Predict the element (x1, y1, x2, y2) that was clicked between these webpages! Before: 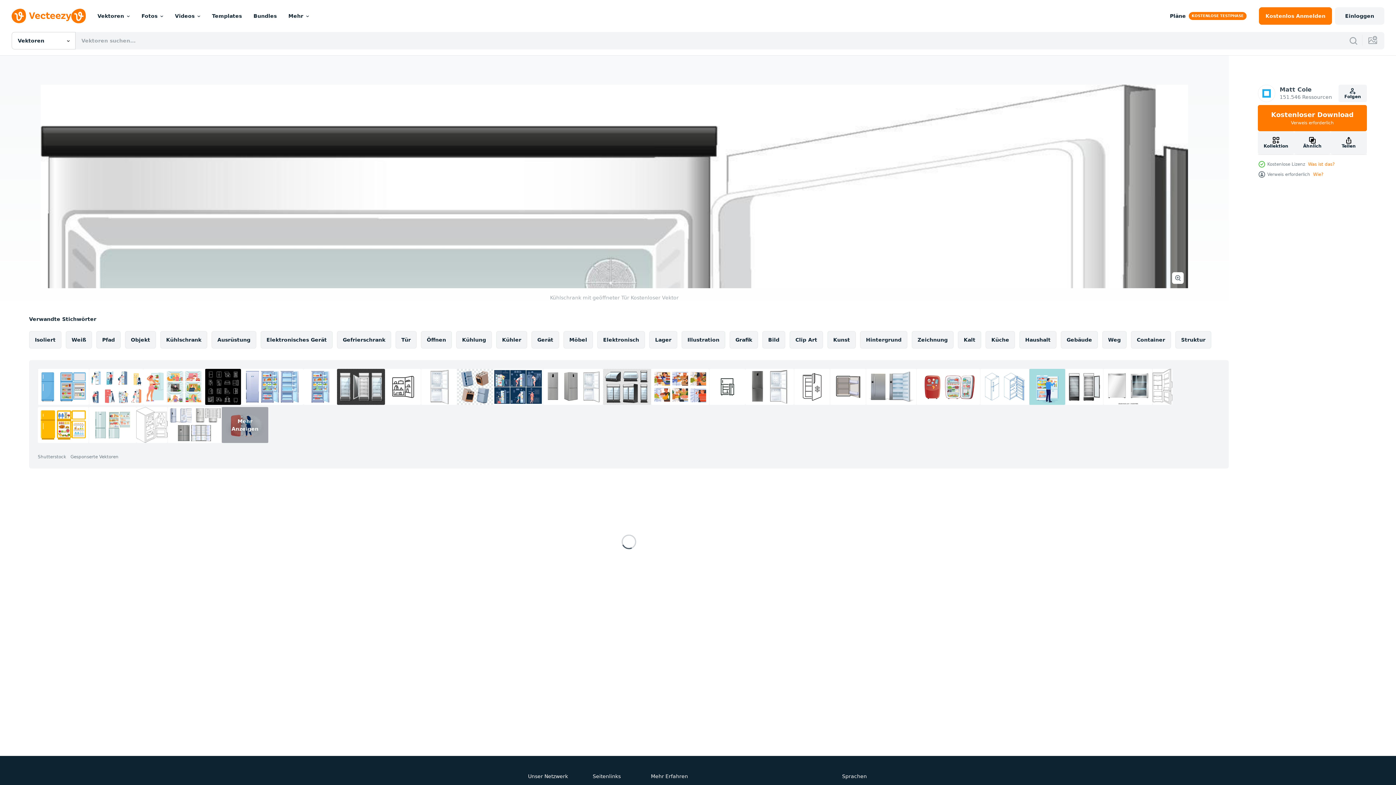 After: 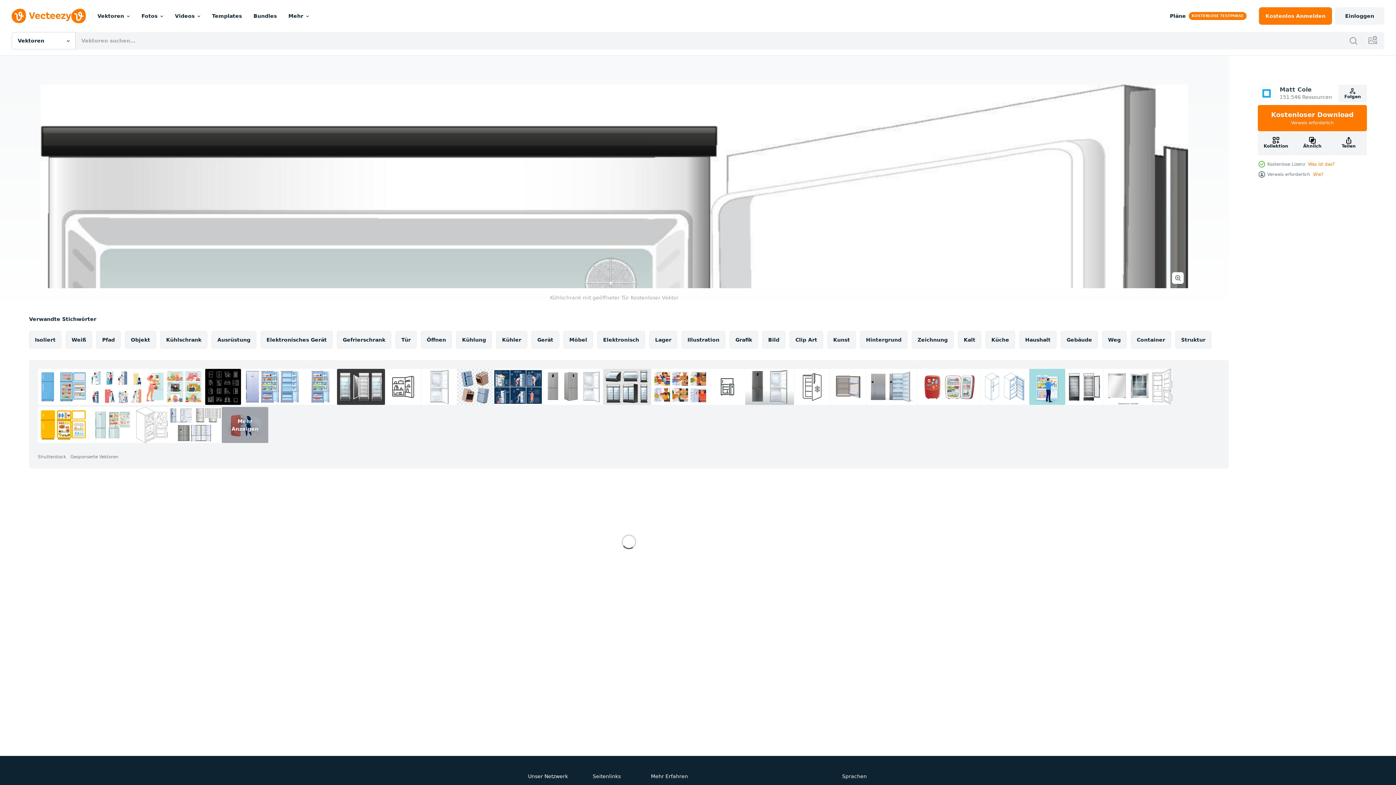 Action: bbox: (745, 369, 794, 405)